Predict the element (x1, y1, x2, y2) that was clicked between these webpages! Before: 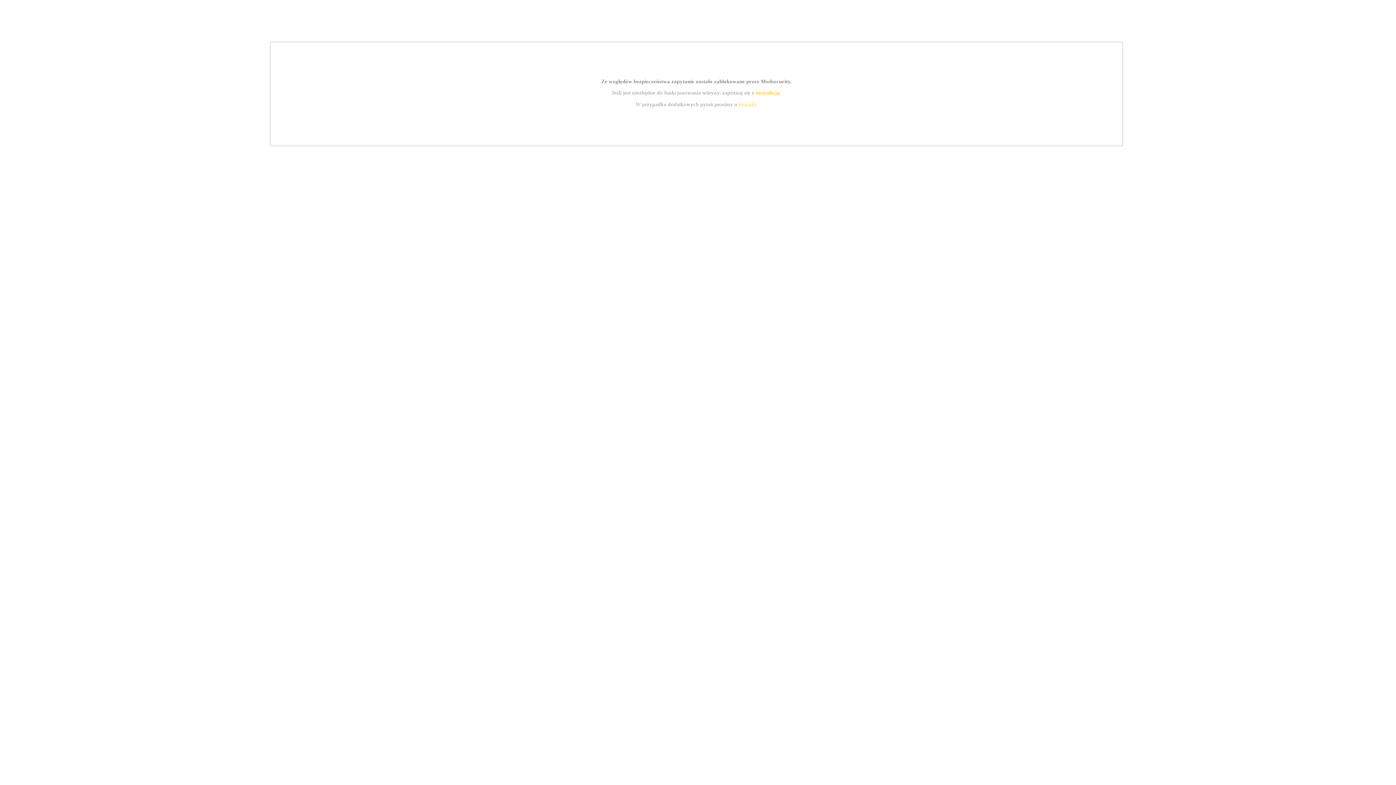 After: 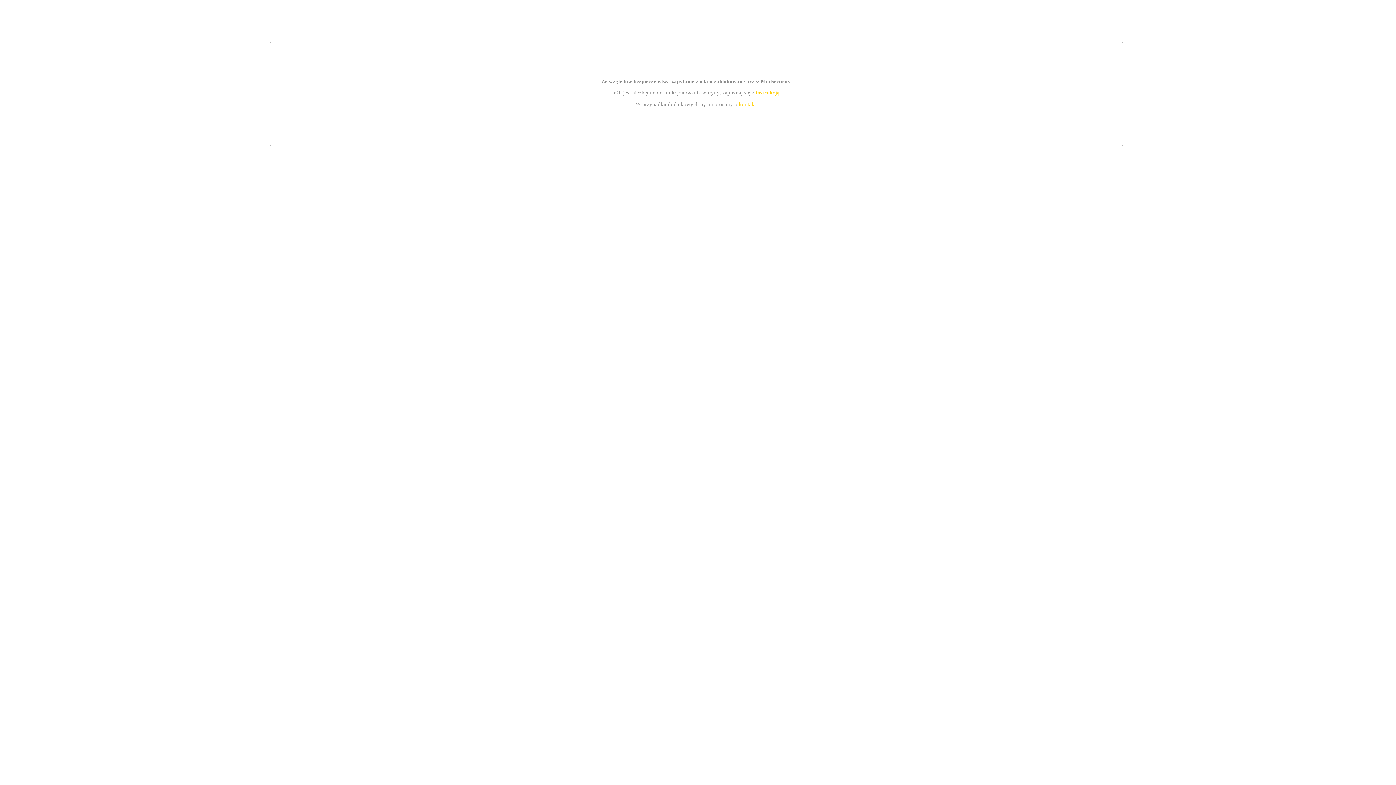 Action: bbox: (739, 101, 756, 107) label: kontakt